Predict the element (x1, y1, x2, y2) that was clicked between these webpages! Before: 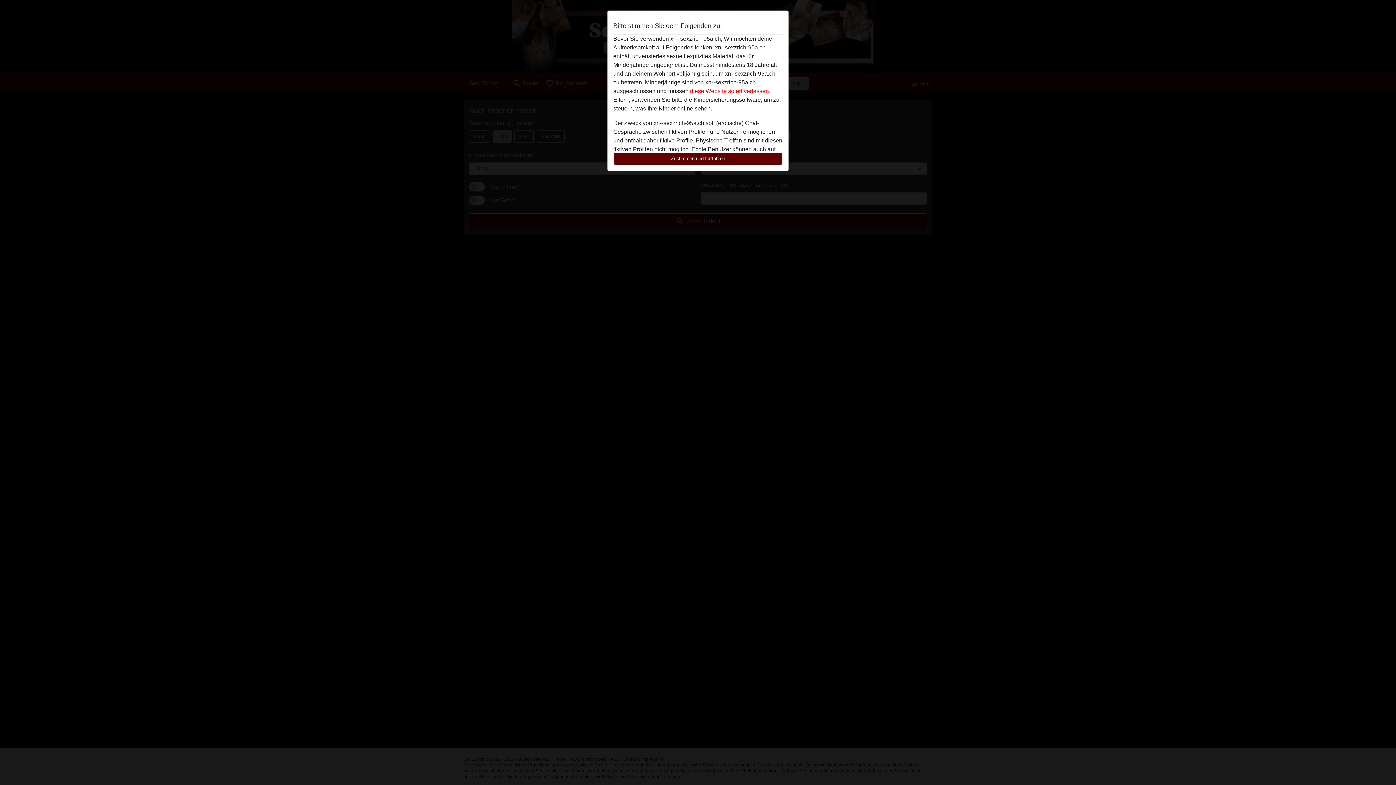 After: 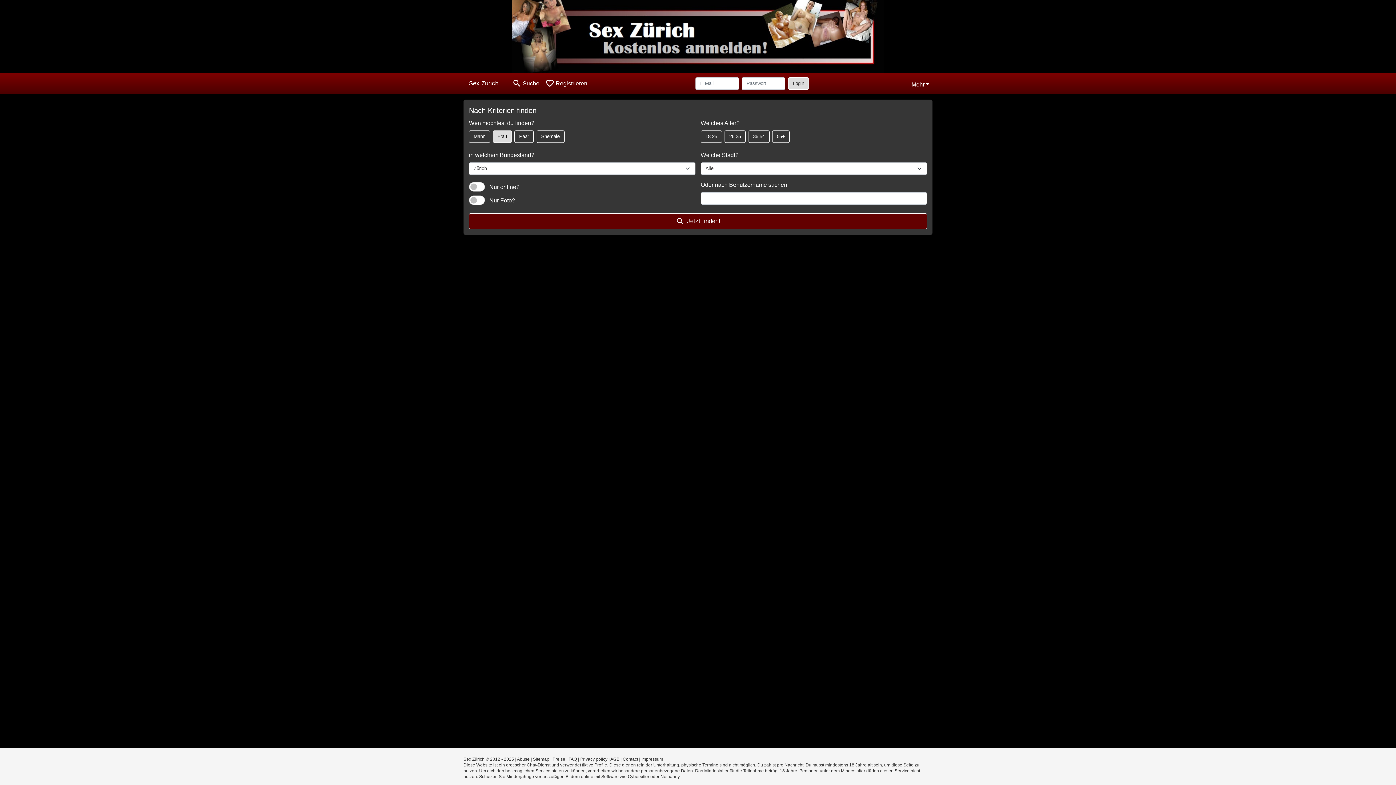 Action: bbox: (613, 152, 782, 165) label: Zustimmen und fortfahren